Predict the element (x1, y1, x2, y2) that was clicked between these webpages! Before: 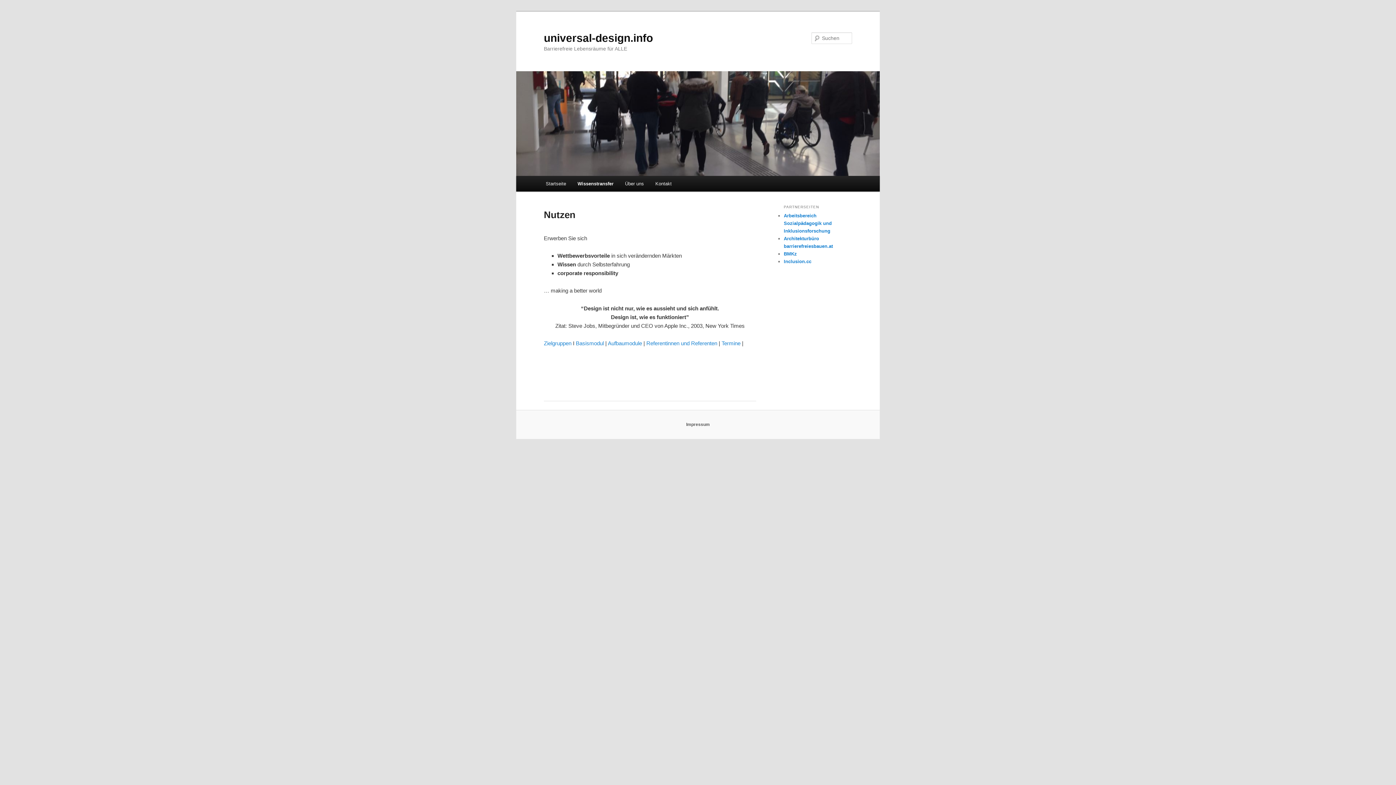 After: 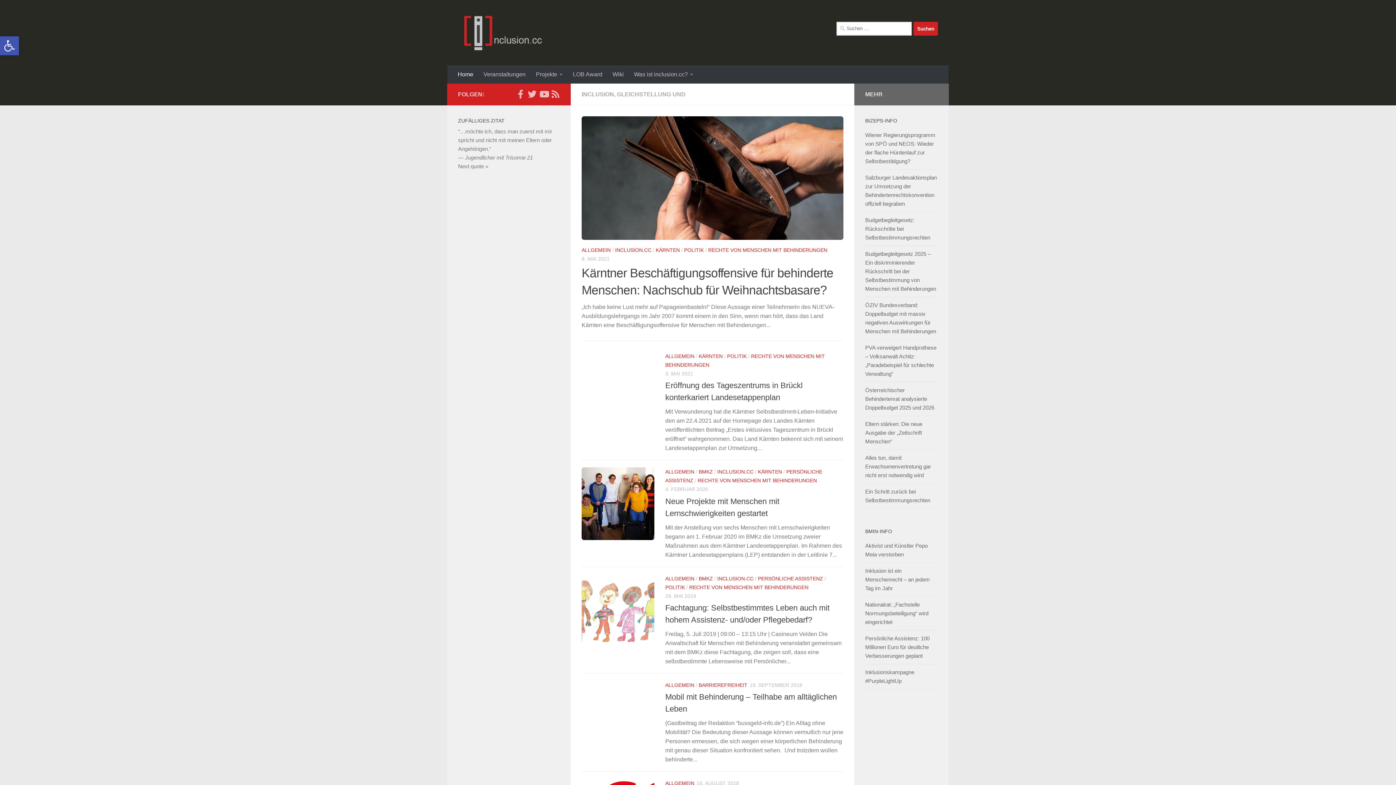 Action: bbox: (784, 259, 811, 264) label: Inclusion.cc